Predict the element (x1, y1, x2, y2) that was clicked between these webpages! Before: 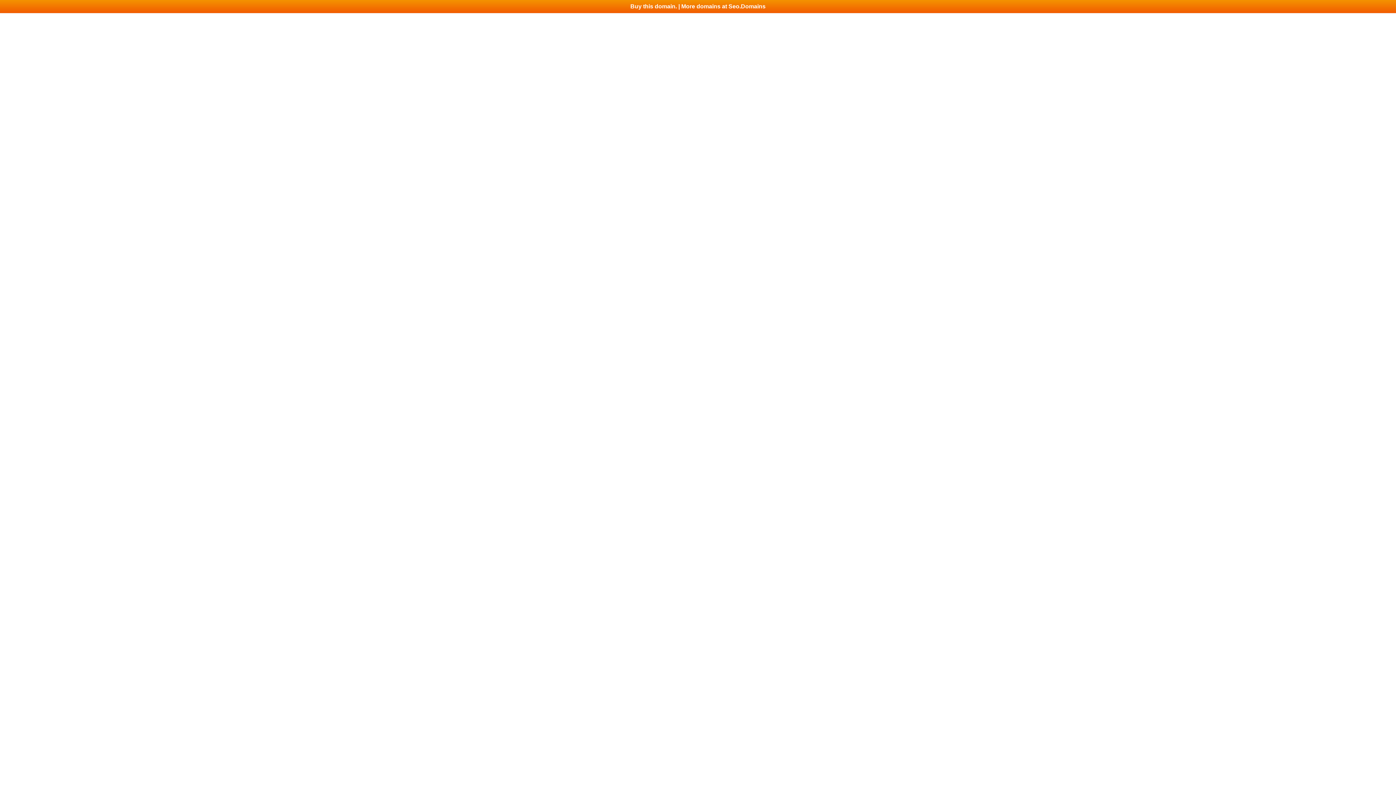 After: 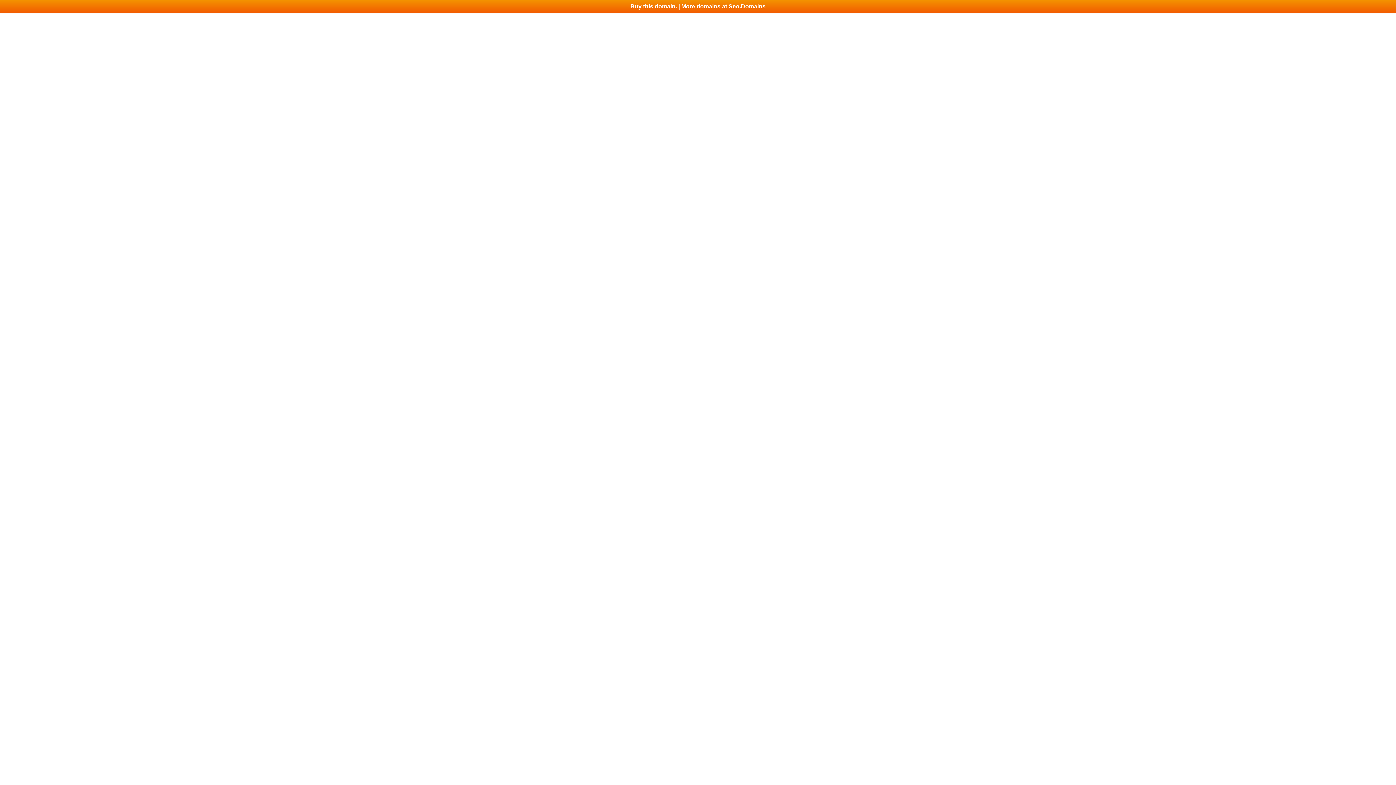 Action: label: Buy this domain. | More domains at Seo.Domains bbox: (0, 0, 1396, 13)